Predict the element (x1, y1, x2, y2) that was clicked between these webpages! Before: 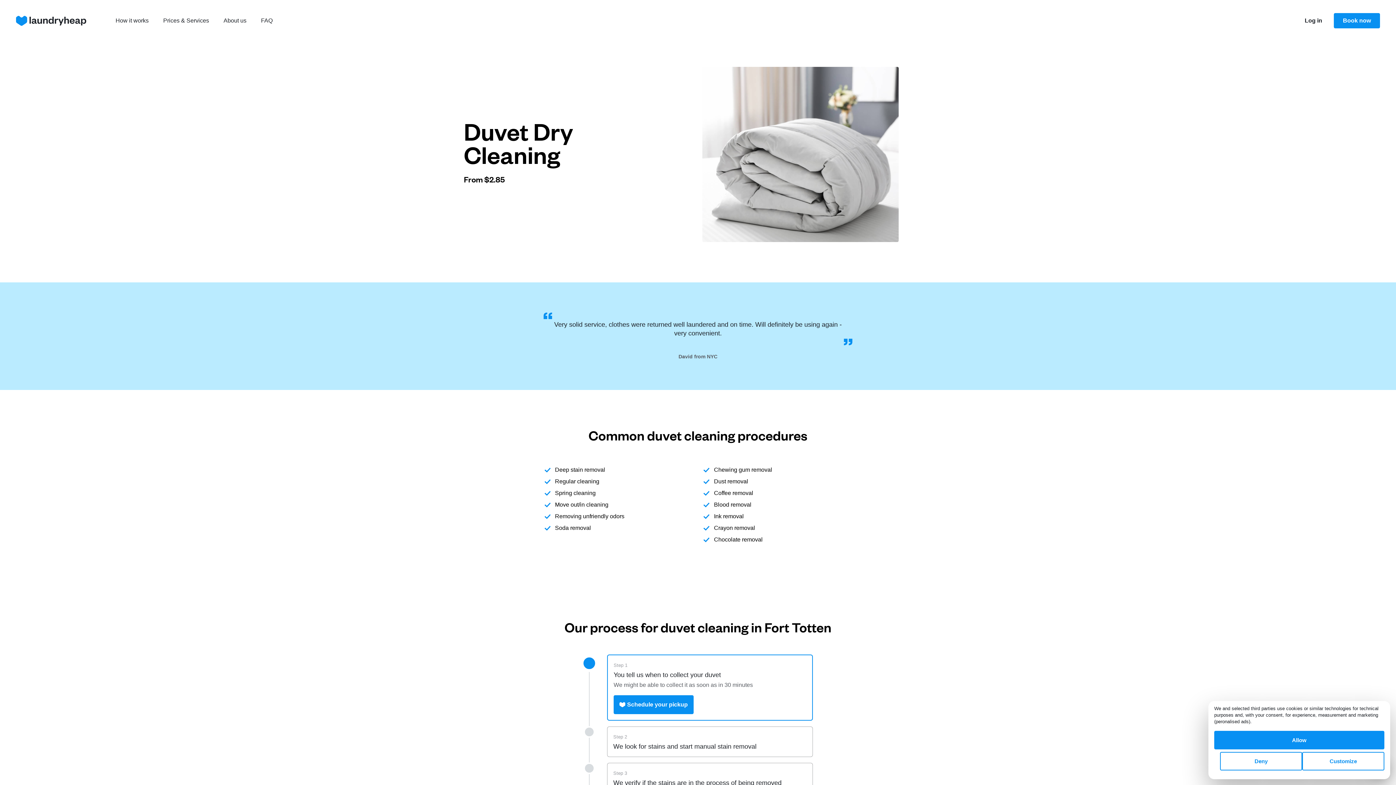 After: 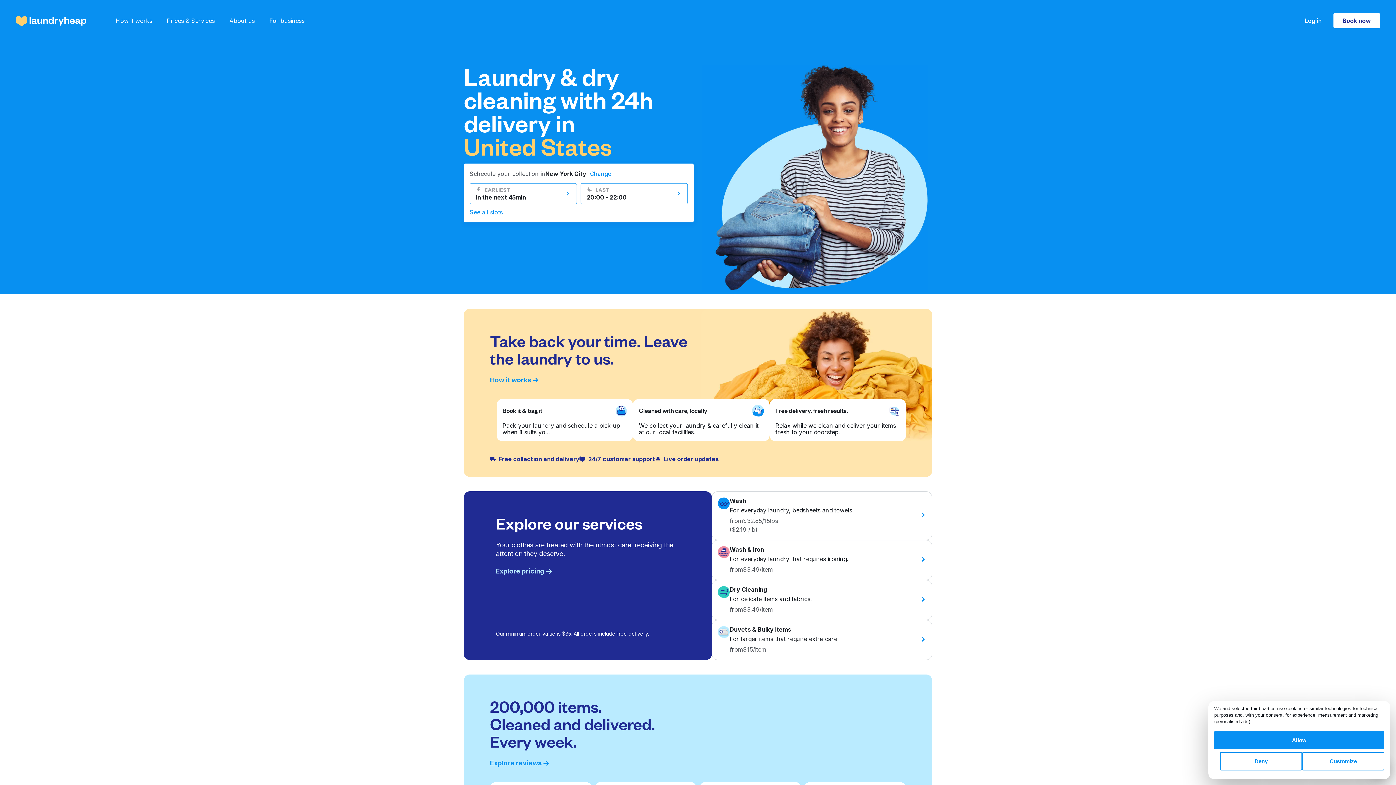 Action: bbox: (16, 13, 86, 28)